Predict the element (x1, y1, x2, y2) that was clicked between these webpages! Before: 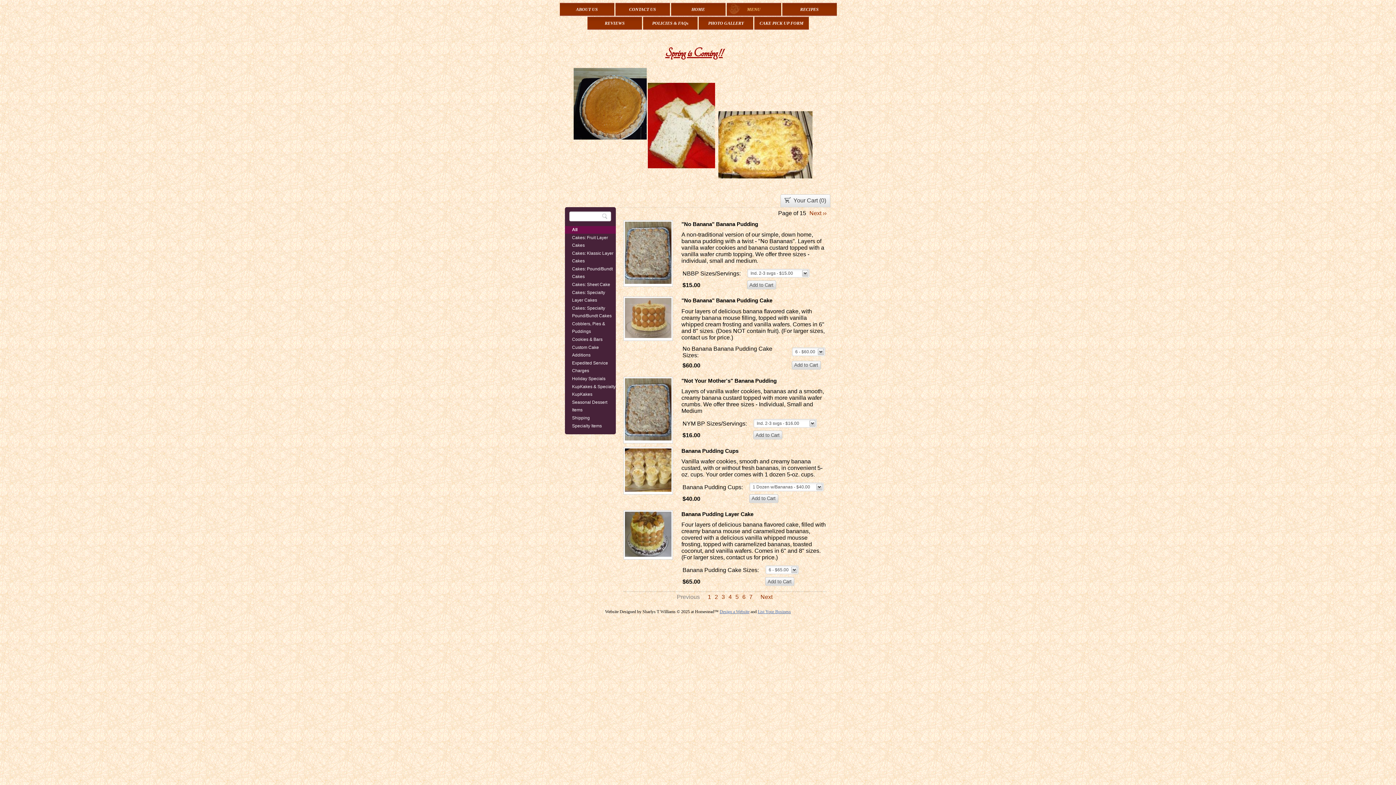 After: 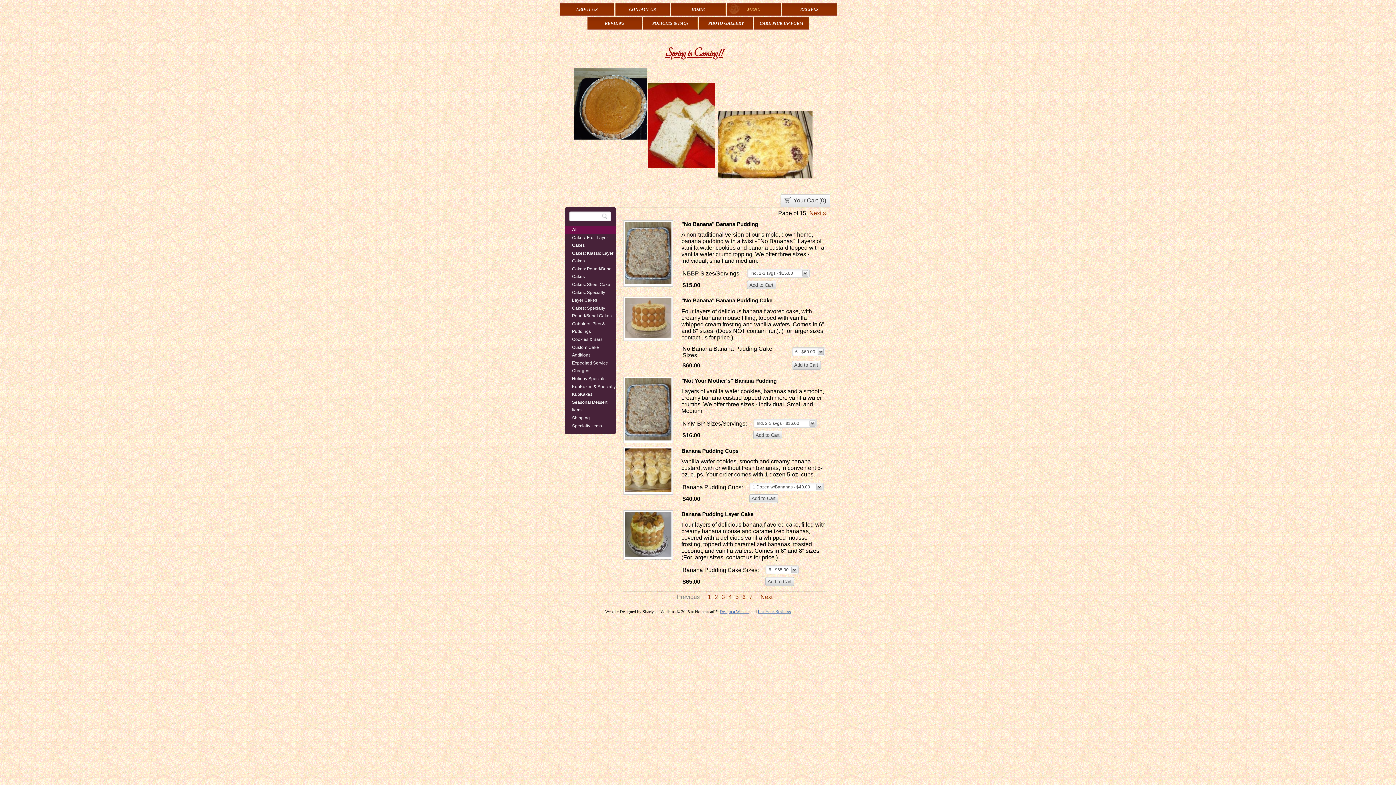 Action: label: 1  bbox: (706, 593, 713, 601)